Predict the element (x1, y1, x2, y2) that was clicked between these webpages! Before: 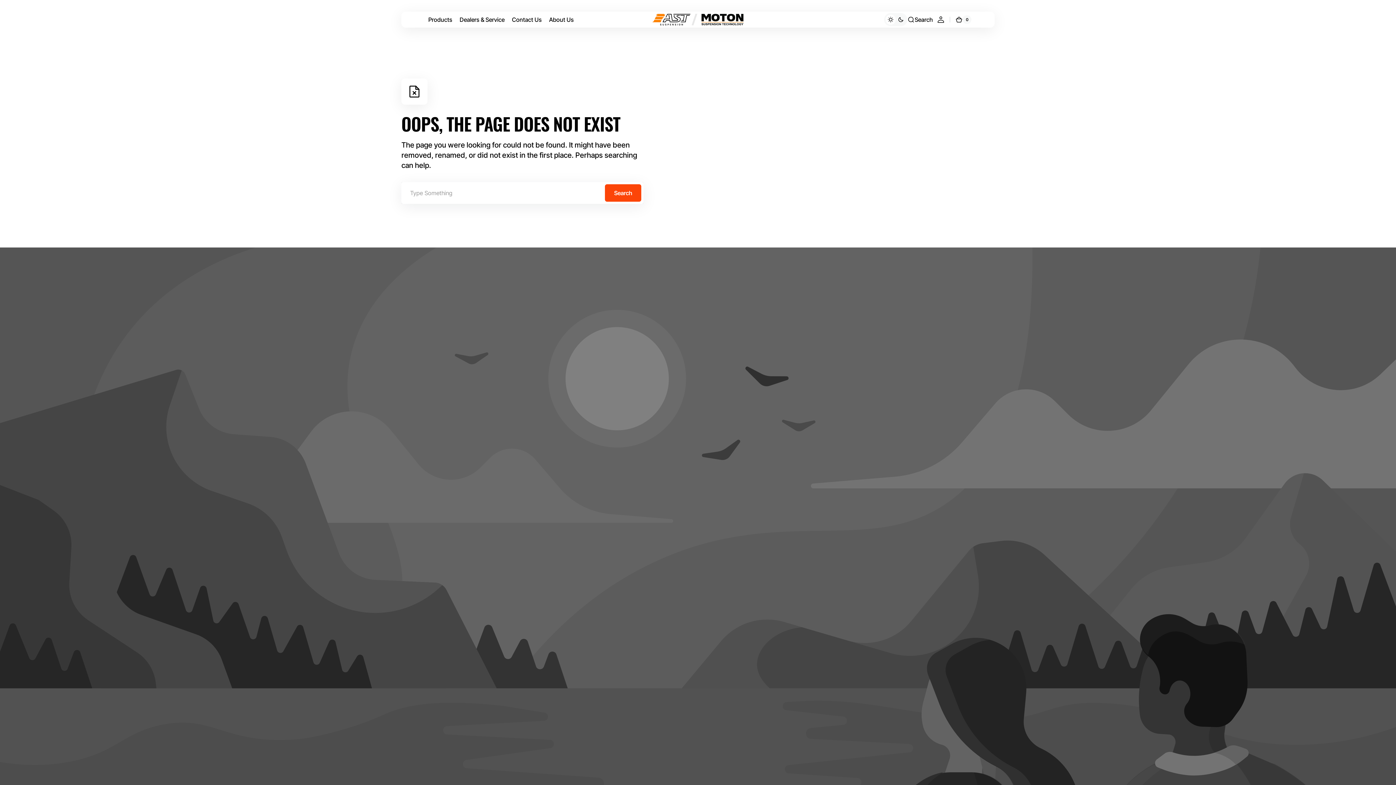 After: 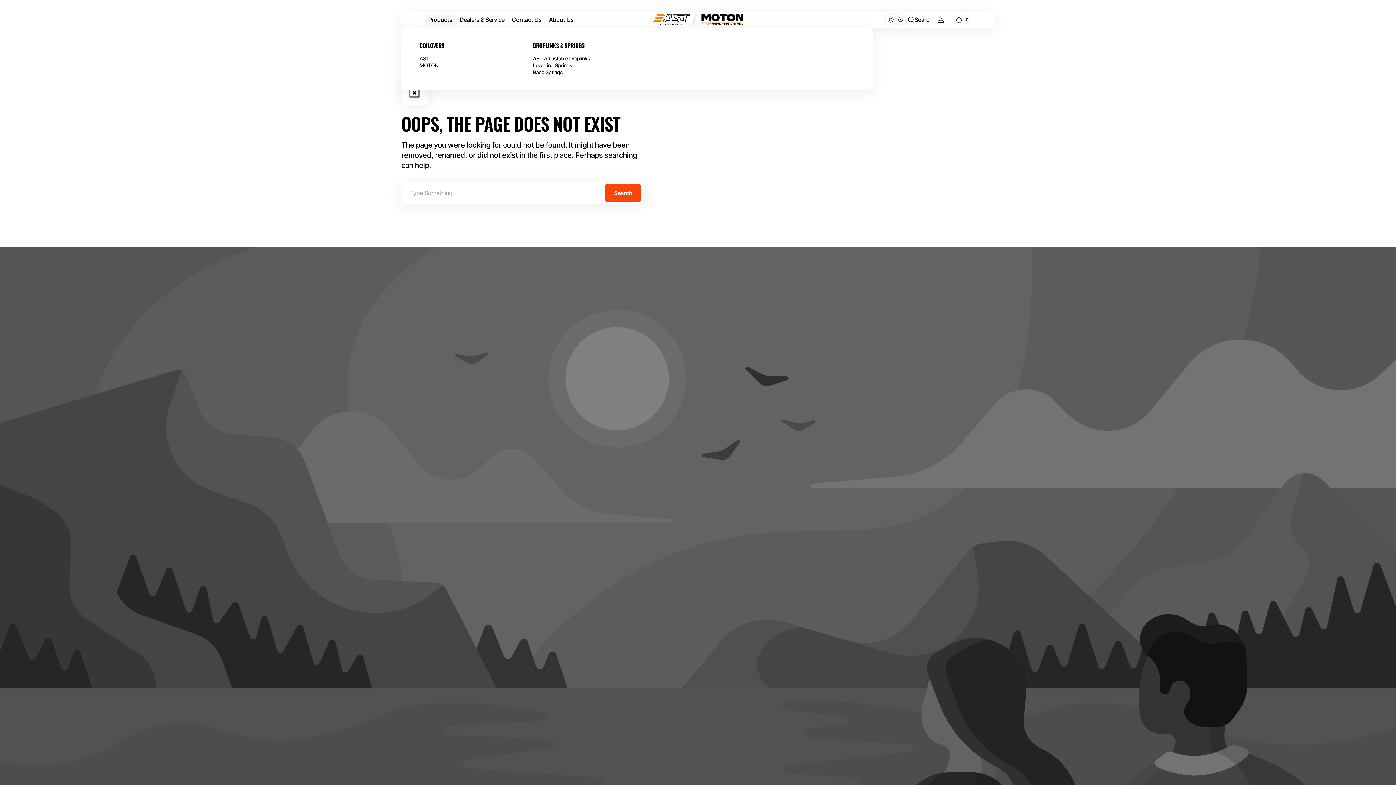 Action: label: Products bbox: (424, 11, 456, 27)